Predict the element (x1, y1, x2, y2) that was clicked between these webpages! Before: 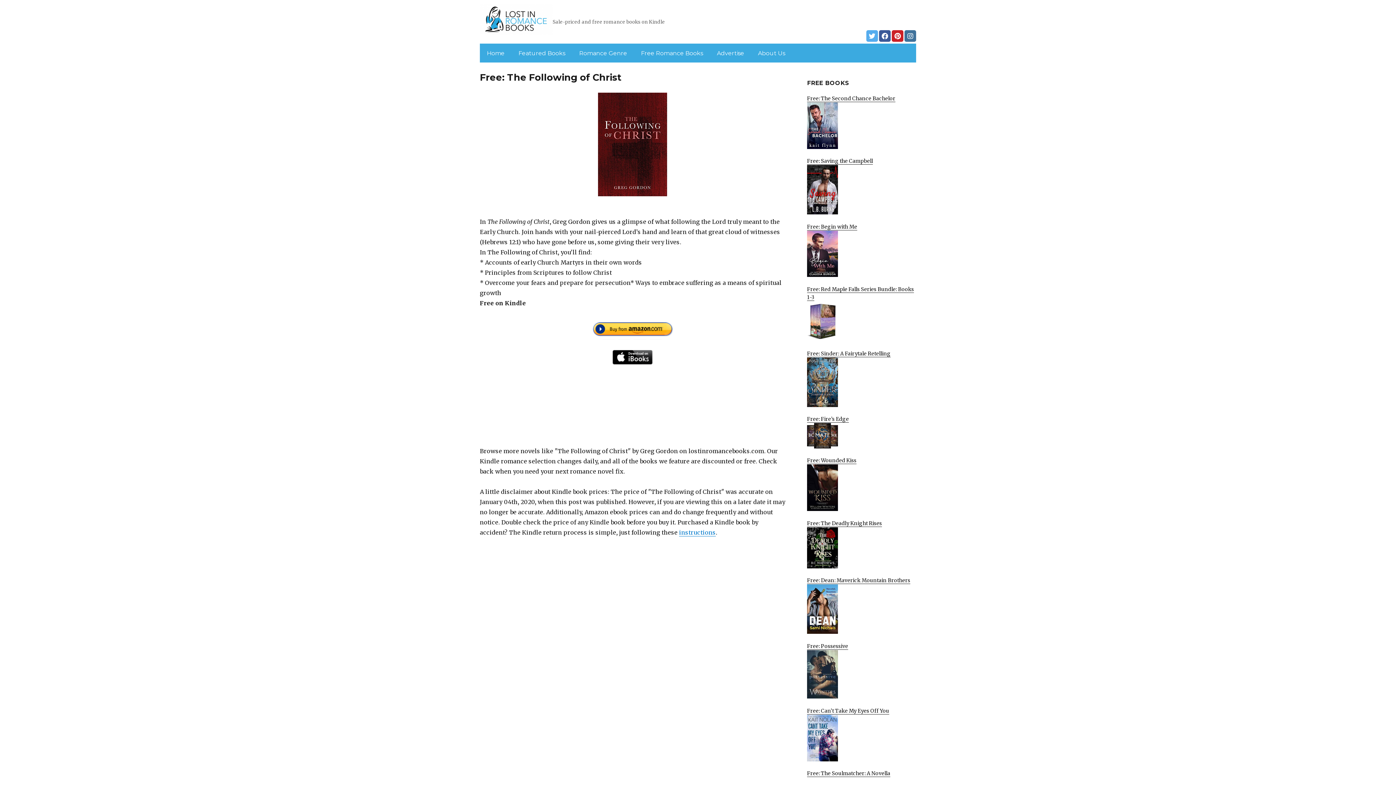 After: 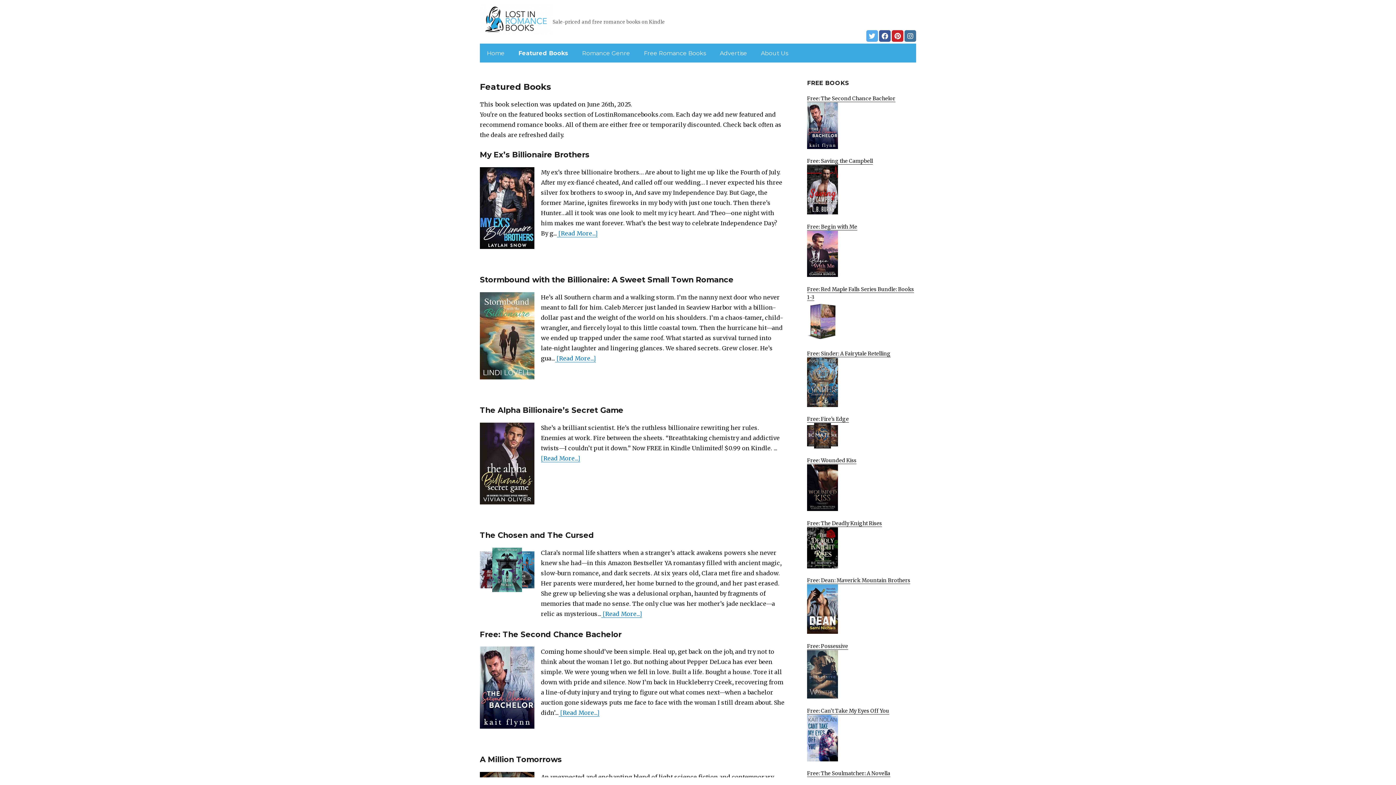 Action: label: Featured Books bbox: (513, 45, 570, 60)